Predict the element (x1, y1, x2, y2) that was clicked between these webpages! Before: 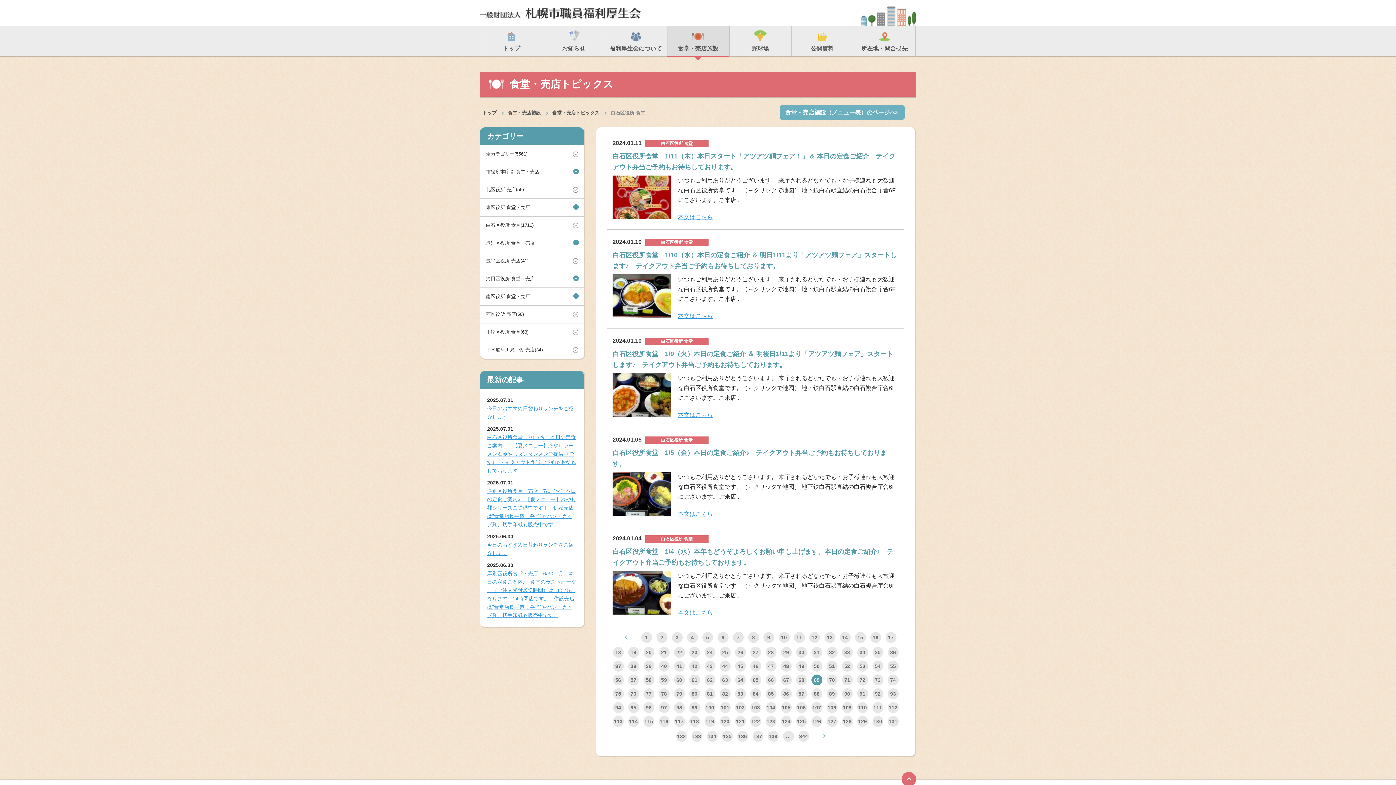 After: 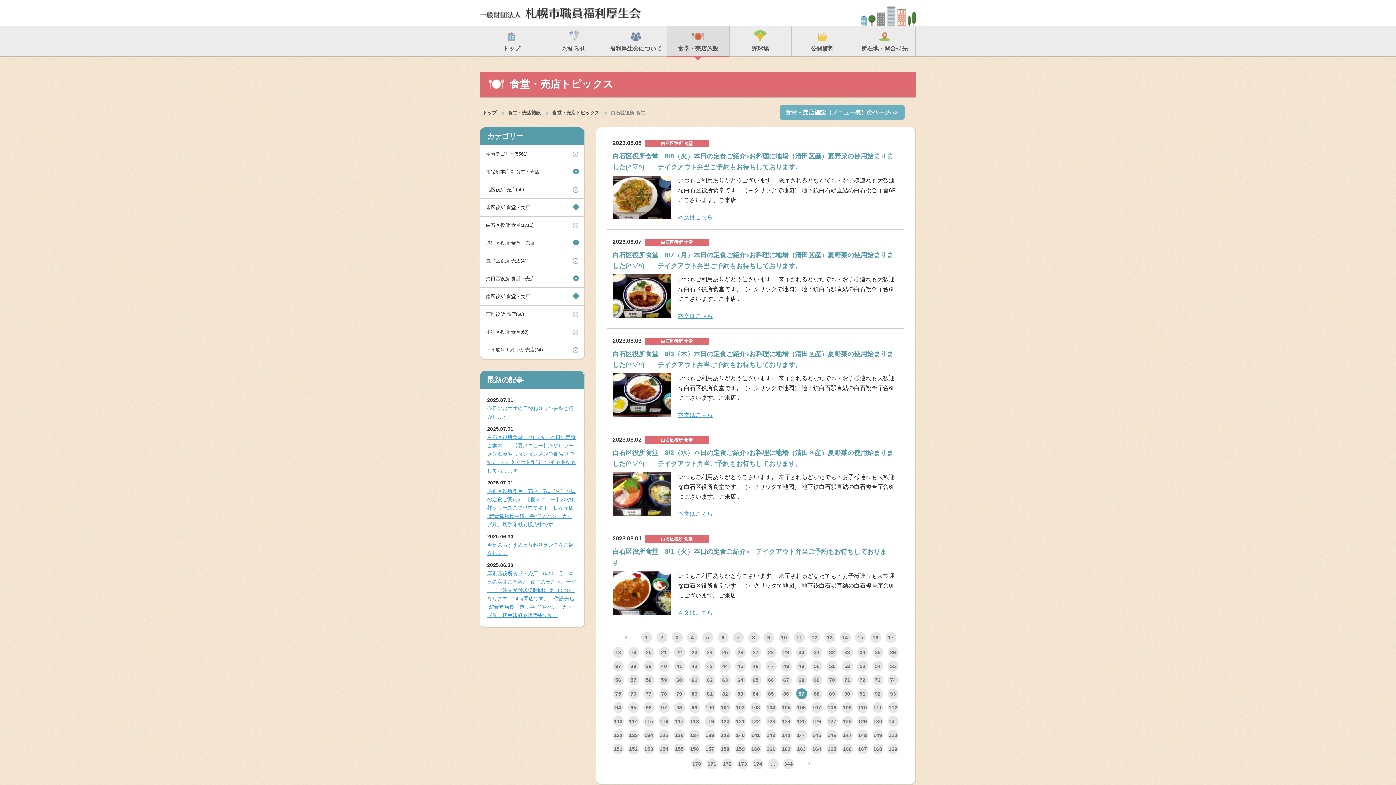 Action: label: 87 bbox: (796, 688, 807, 699)